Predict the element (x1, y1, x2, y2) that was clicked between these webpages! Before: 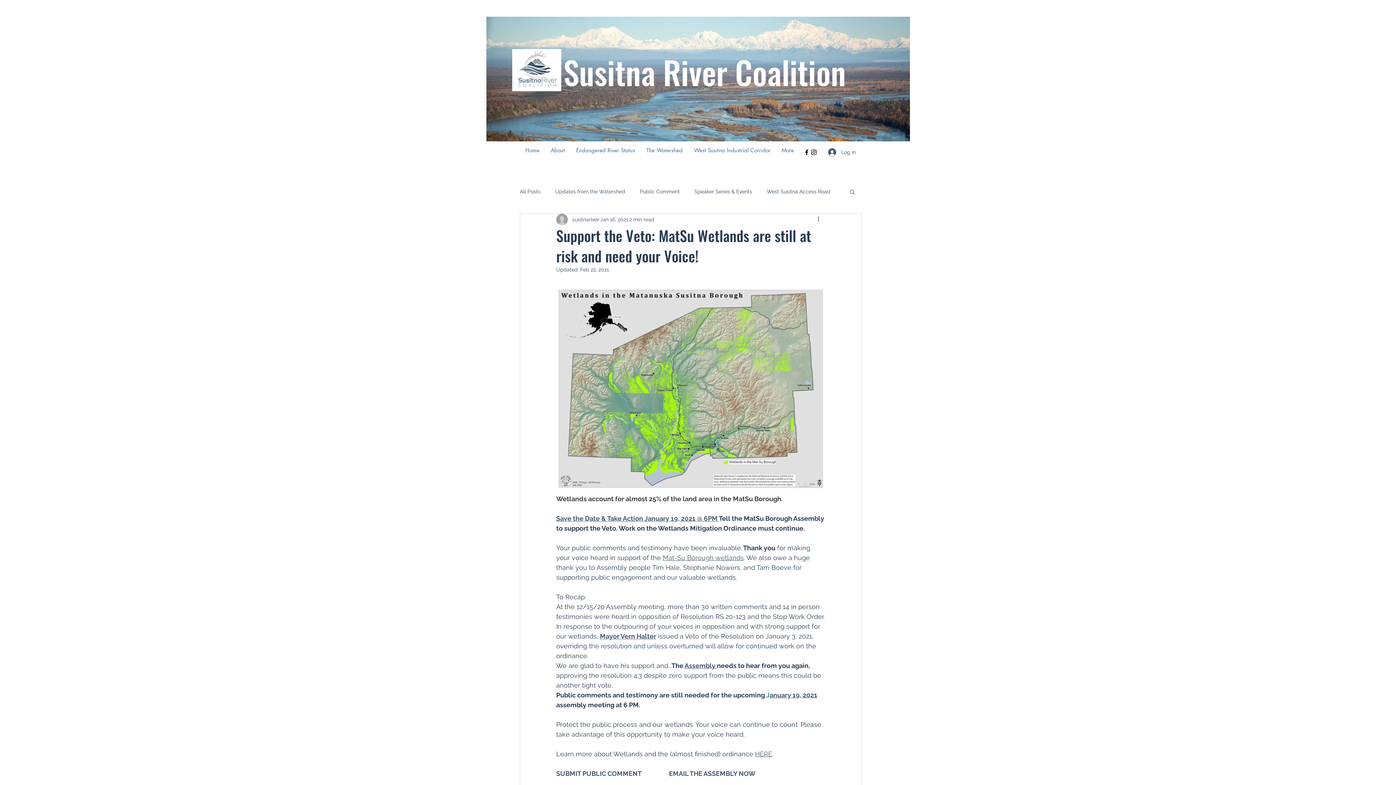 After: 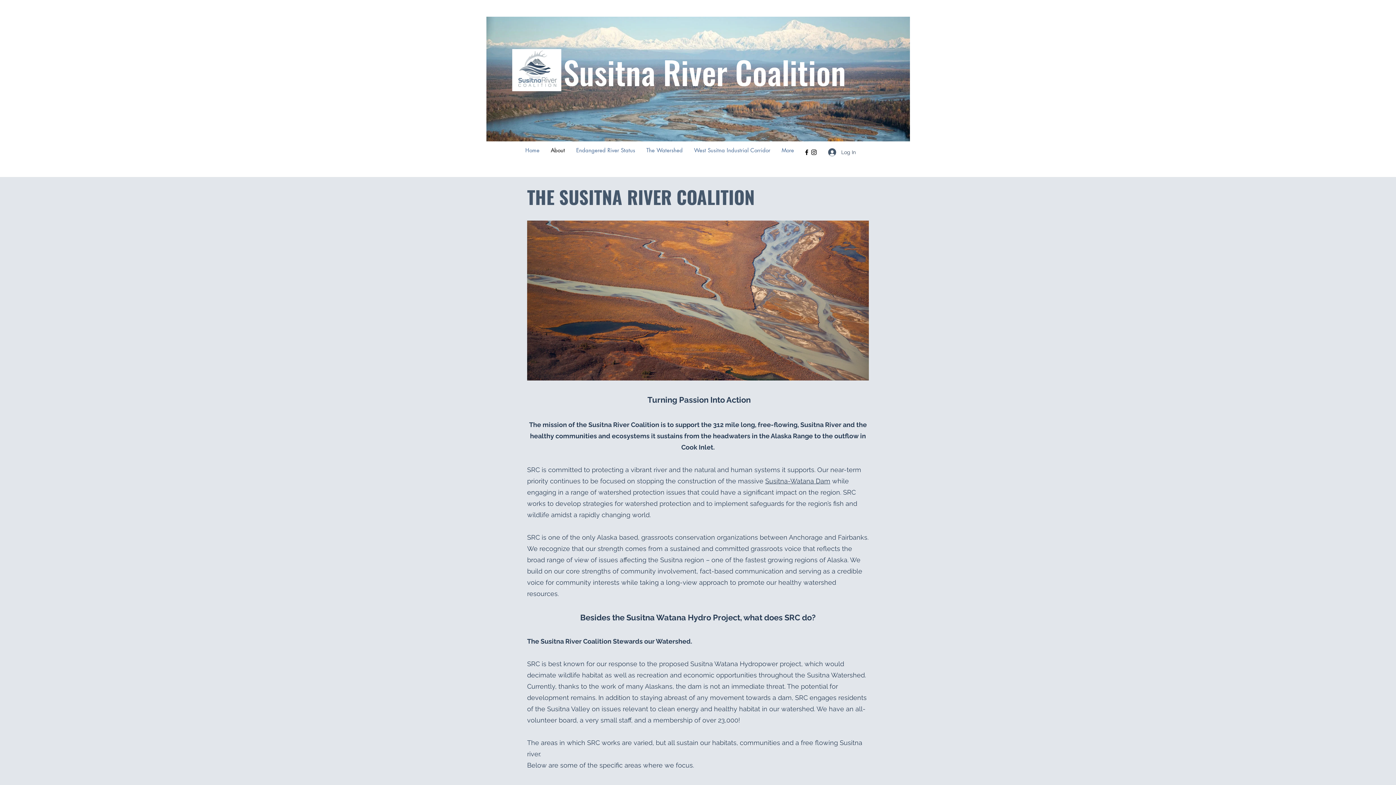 Action: bbox: (545, 145, 570, 156) label: About